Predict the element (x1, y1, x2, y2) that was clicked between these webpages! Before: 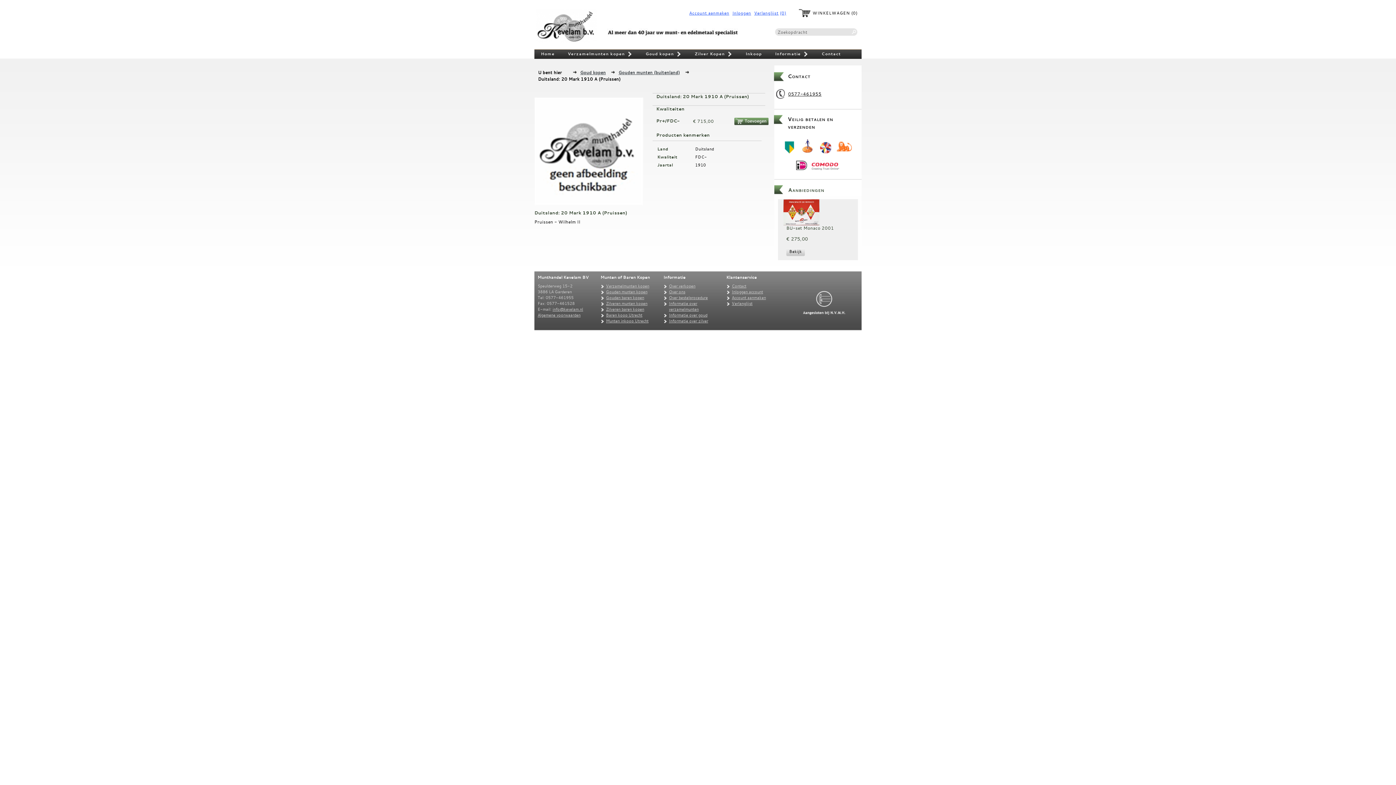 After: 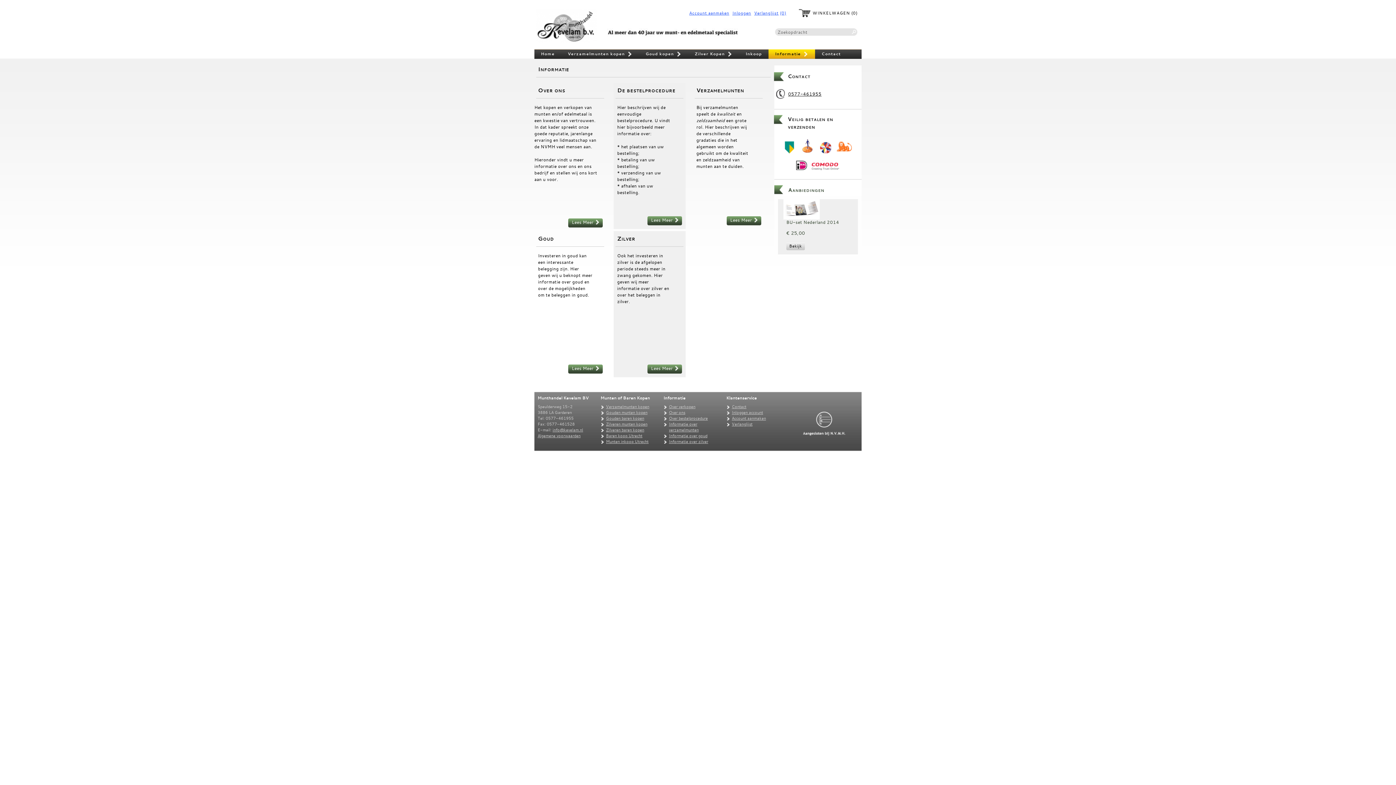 Action: bbox: (775, 49, 808, 58) label: Informatie
»